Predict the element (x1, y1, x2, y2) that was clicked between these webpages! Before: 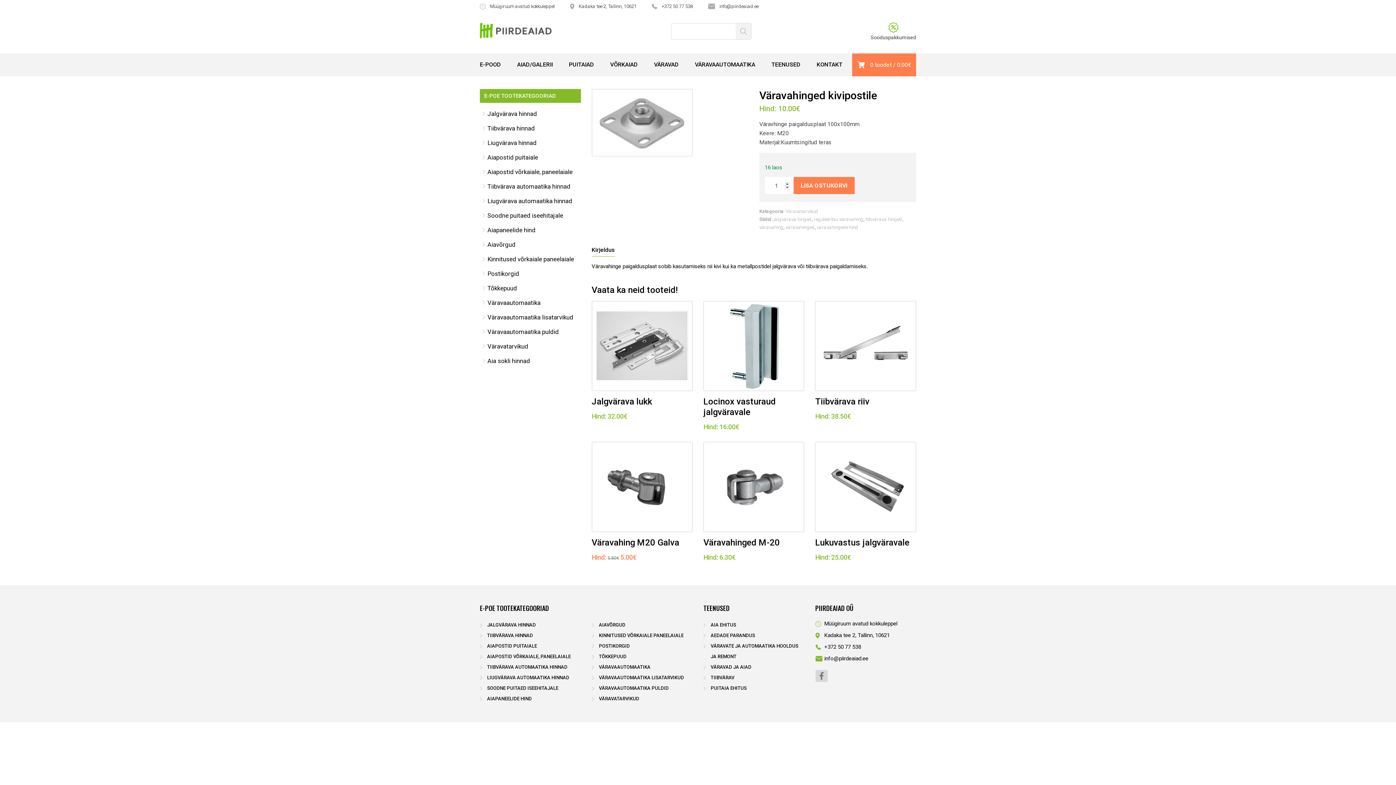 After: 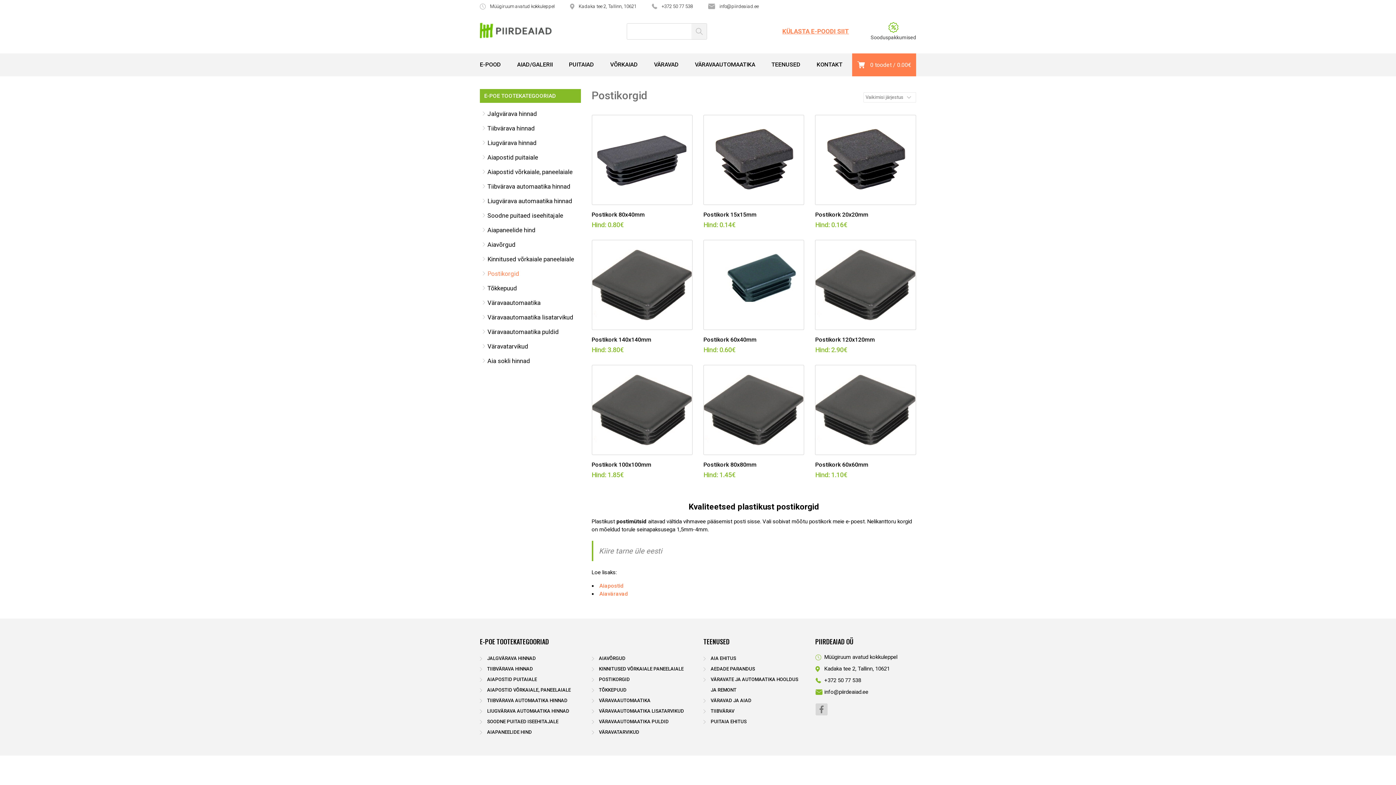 Action: bbox: (487, 270, 519, 277) label: Postikorgid